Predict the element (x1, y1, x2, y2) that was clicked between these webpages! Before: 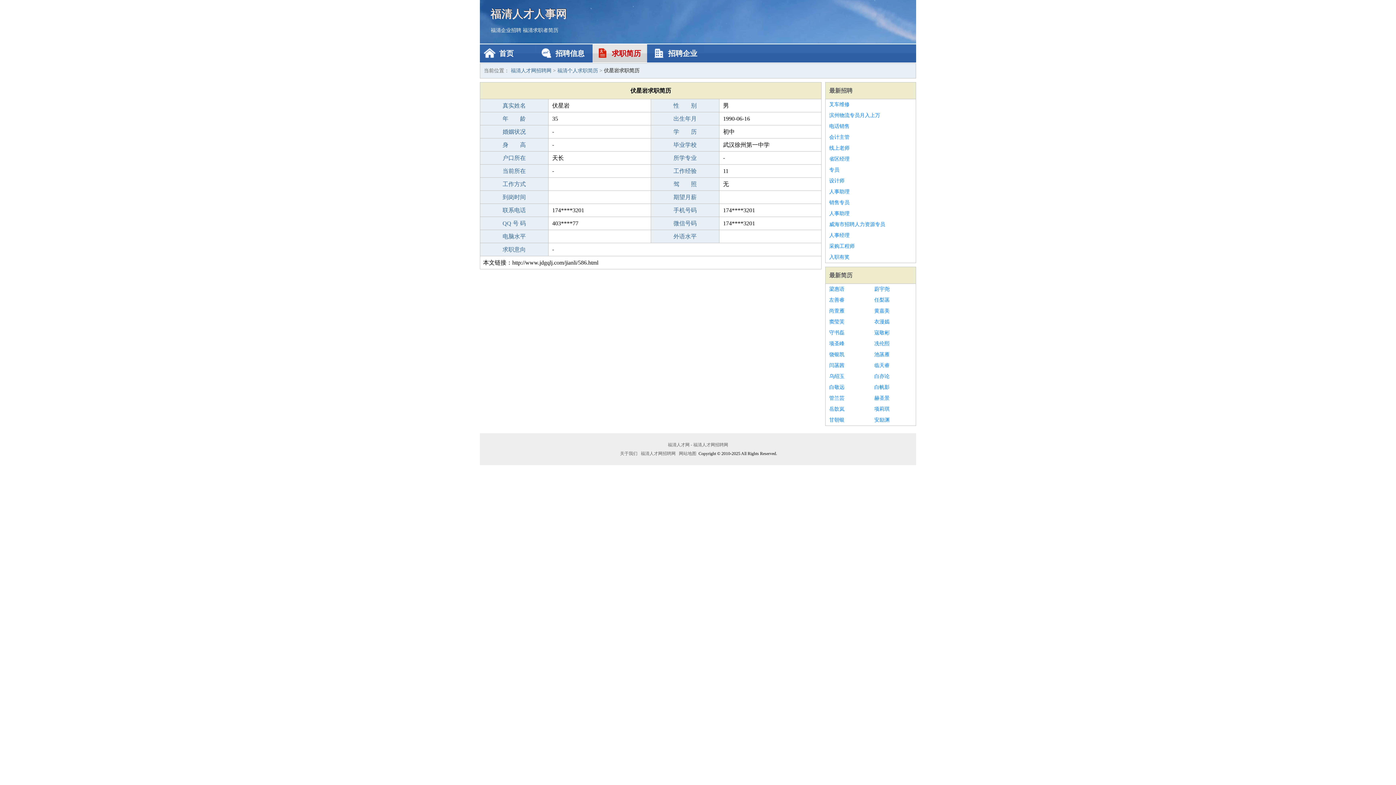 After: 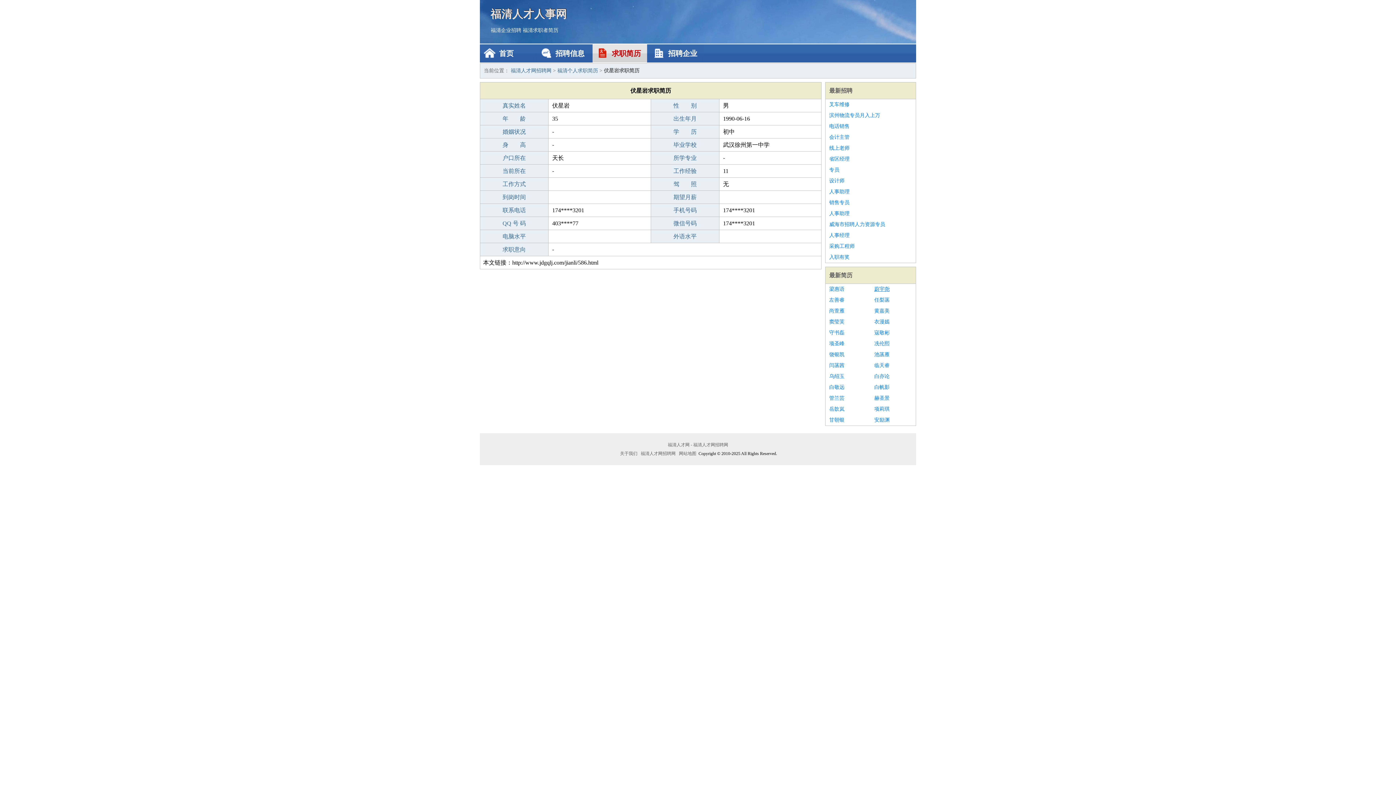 Action: label: 蔚宇尧 bbox: (874, 284, 912, 294)